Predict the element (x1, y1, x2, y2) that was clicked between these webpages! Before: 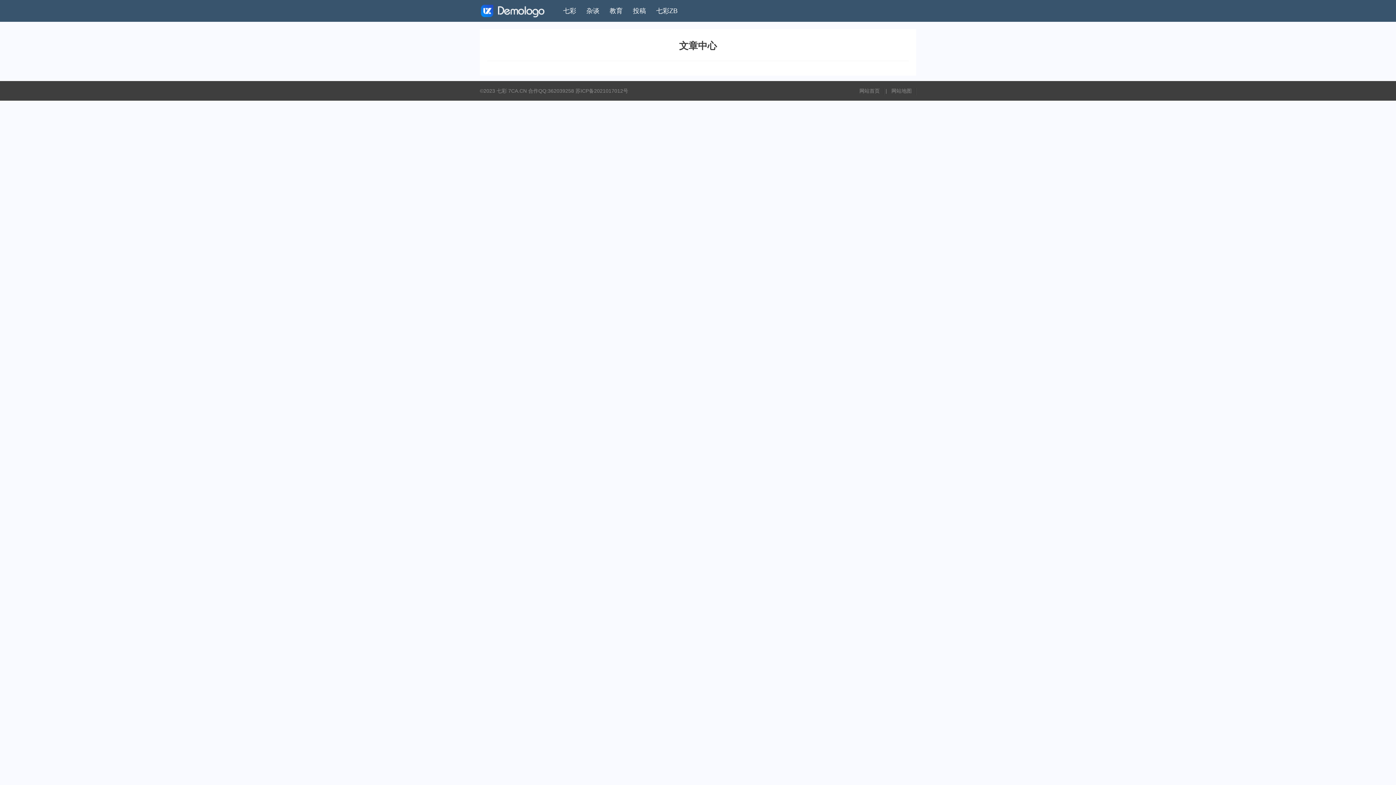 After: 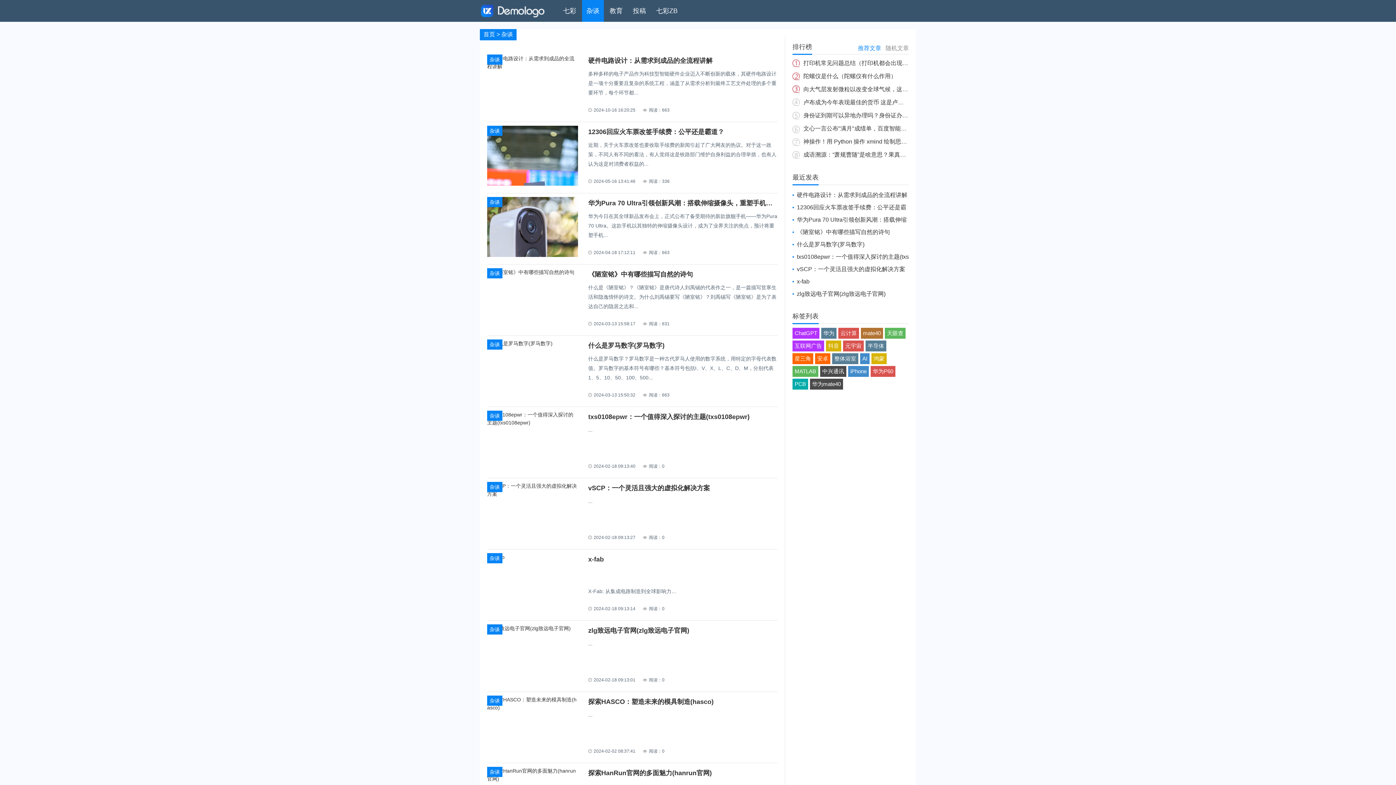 Action: bbox: (582, 0, 604, 21) label: 杂谈